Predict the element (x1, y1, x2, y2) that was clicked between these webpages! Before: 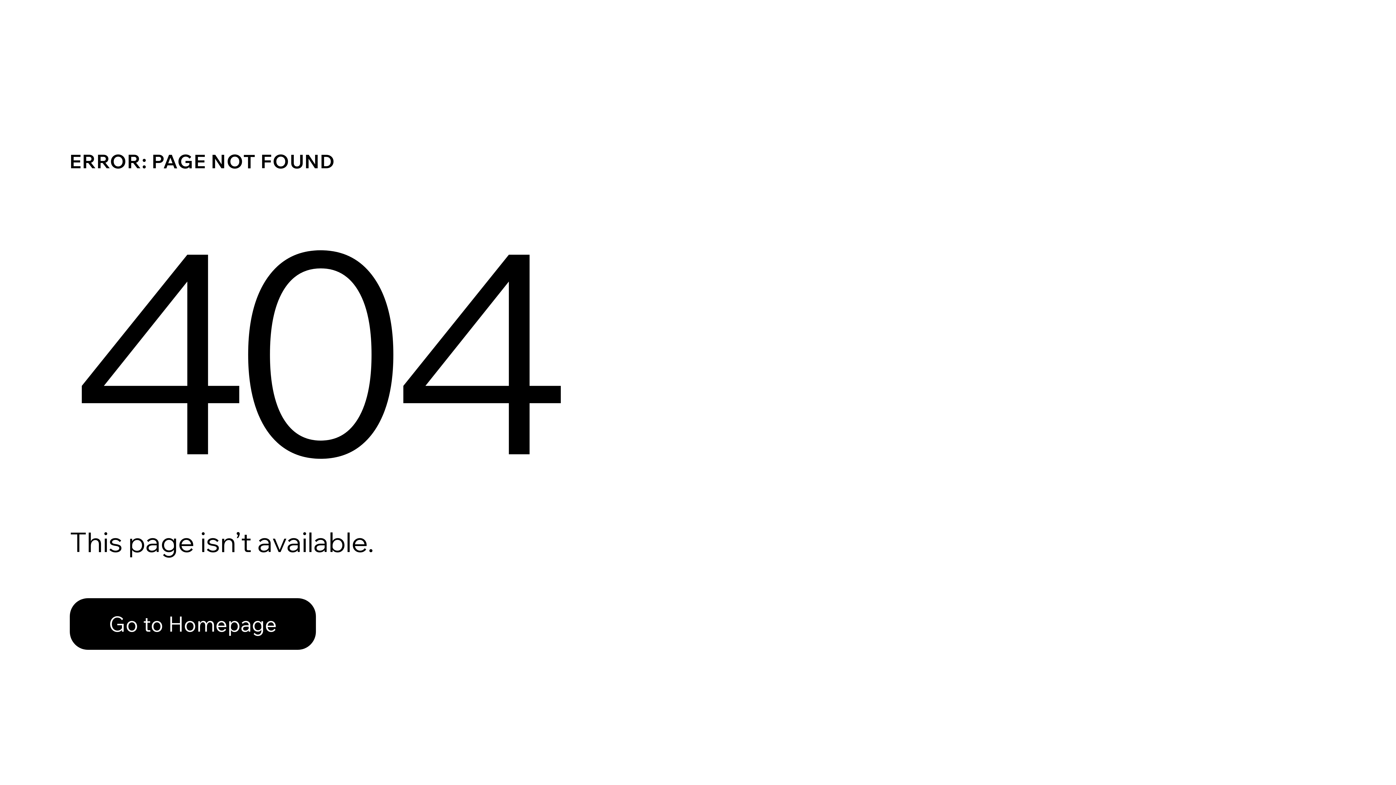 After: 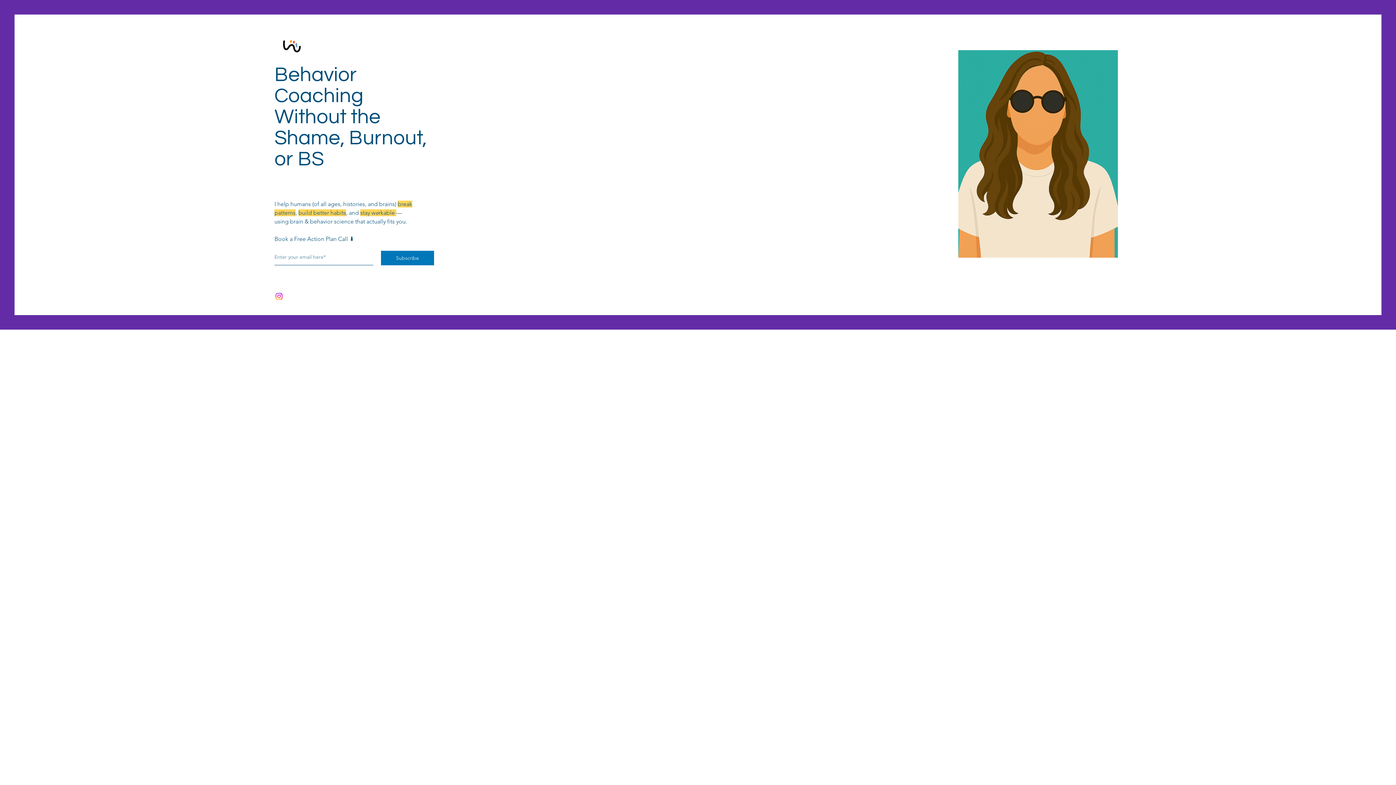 Action: bbox: (69, 598, 316, 650) label: Go to Homepage